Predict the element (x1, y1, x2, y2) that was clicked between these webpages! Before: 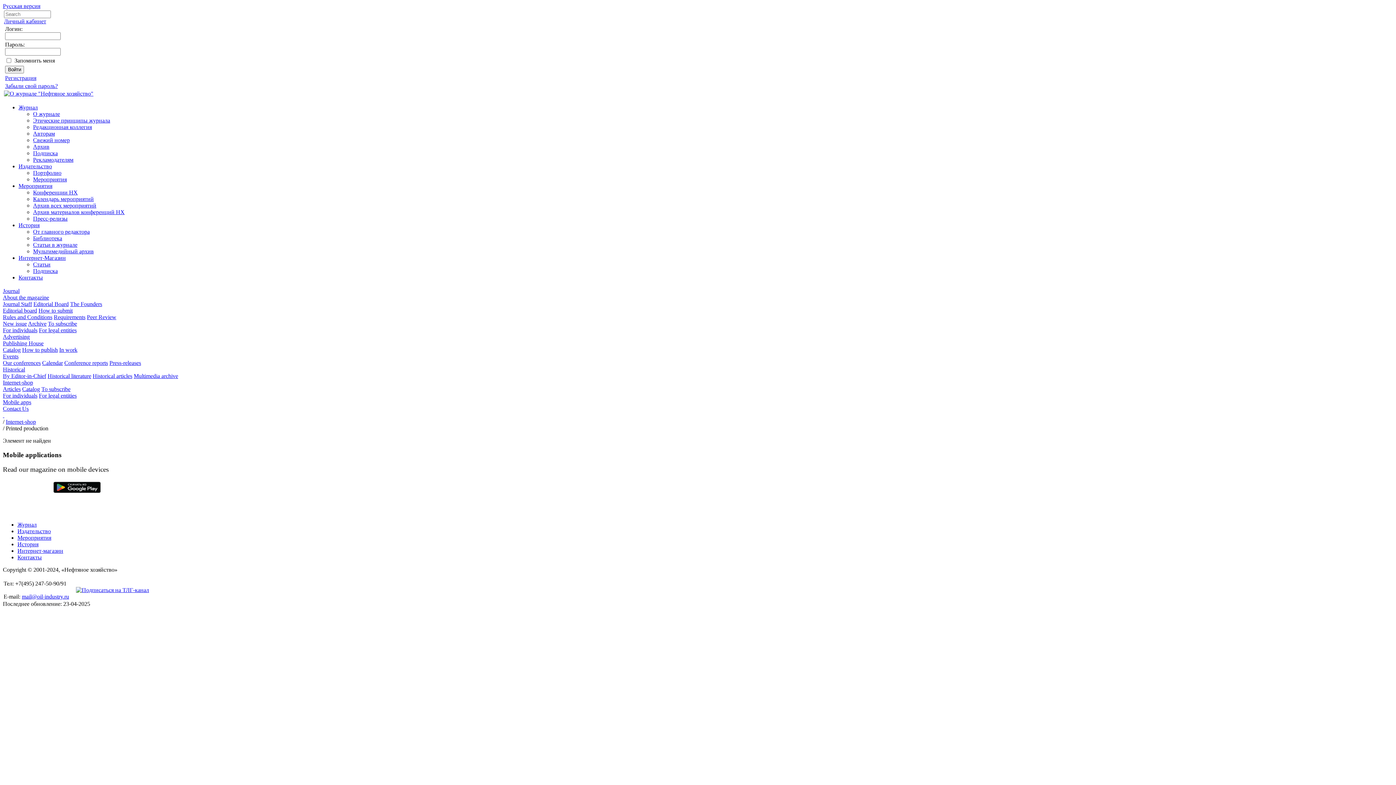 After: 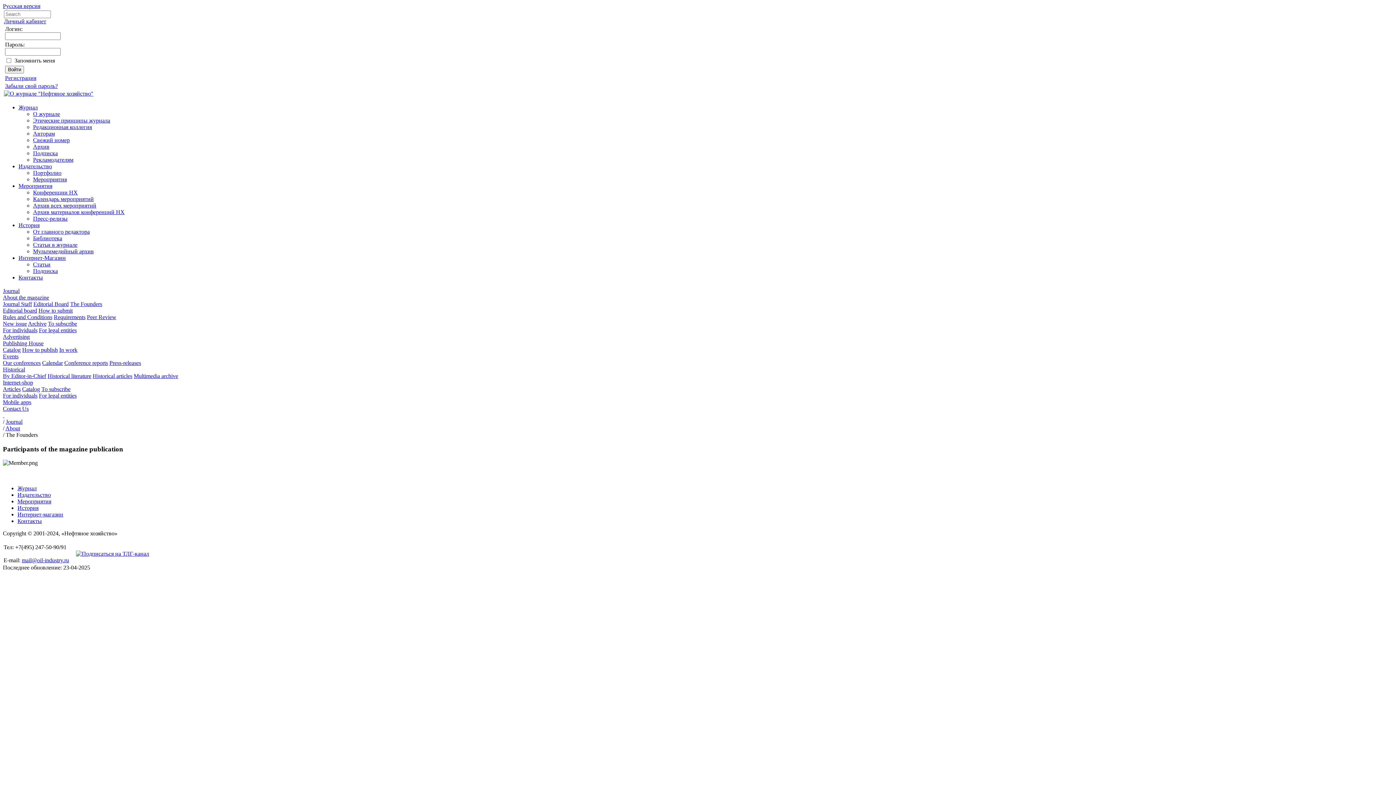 Action: label: The Founders bbox: (70, 301, 102, 307)